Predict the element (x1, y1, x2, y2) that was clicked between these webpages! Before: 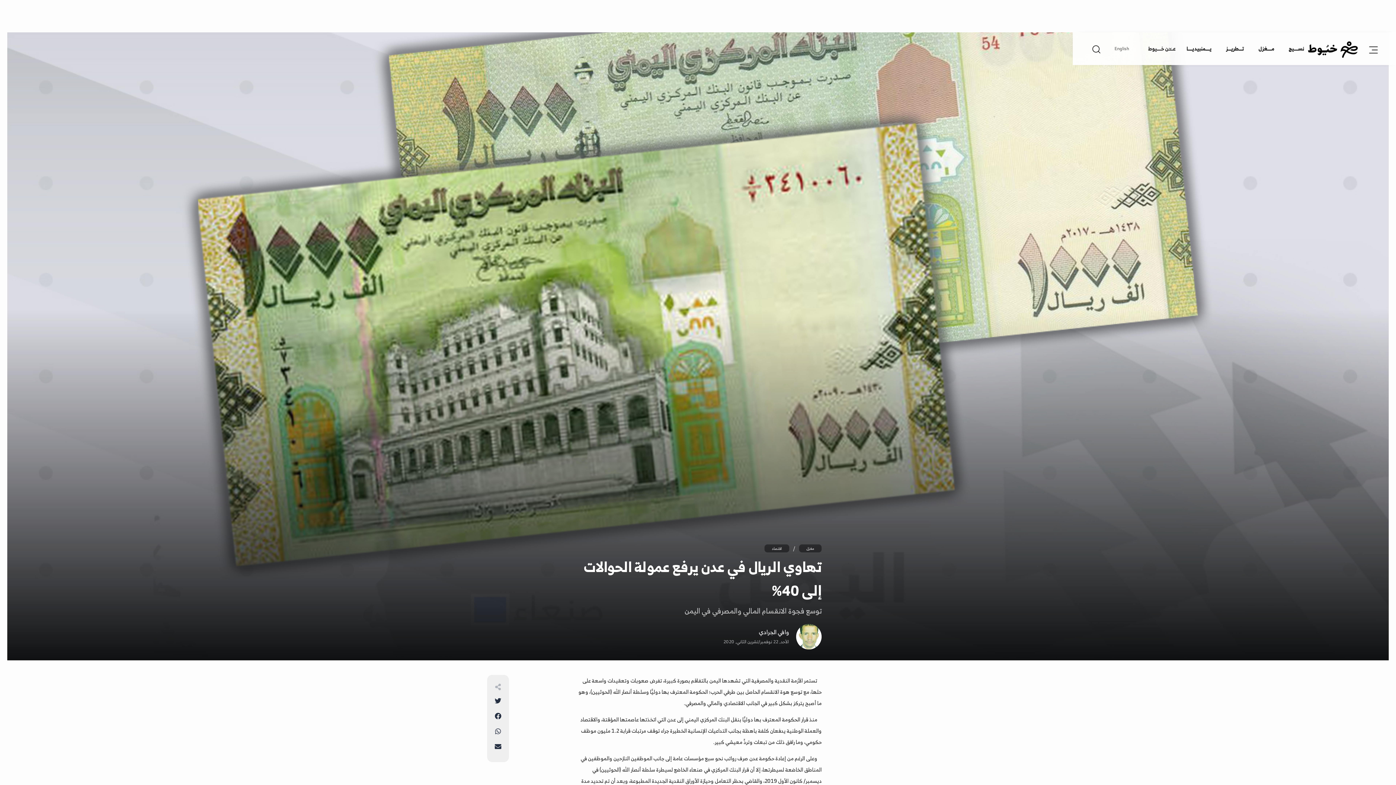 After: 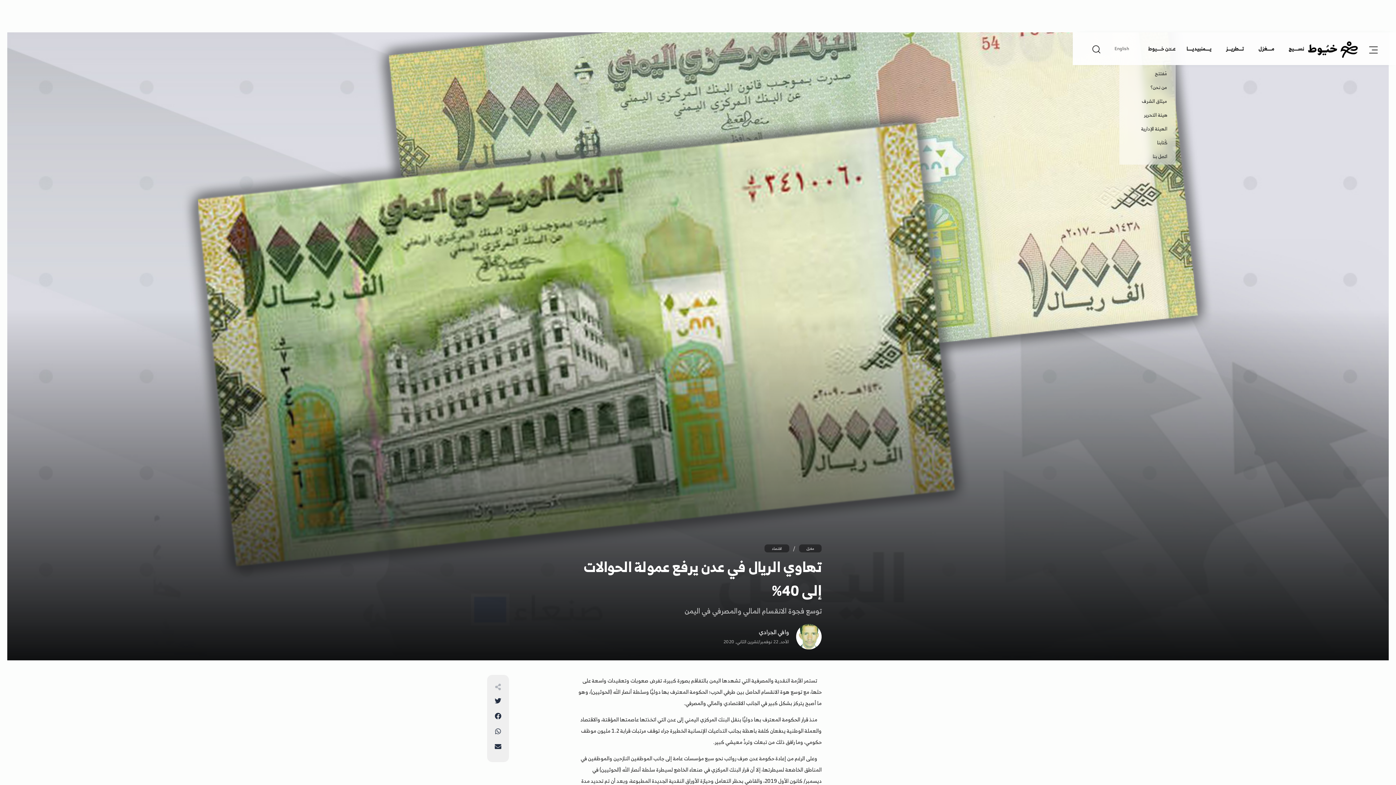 Action: label: عــــن خــــيوط bbox: (1140, 43, 1175, 53)